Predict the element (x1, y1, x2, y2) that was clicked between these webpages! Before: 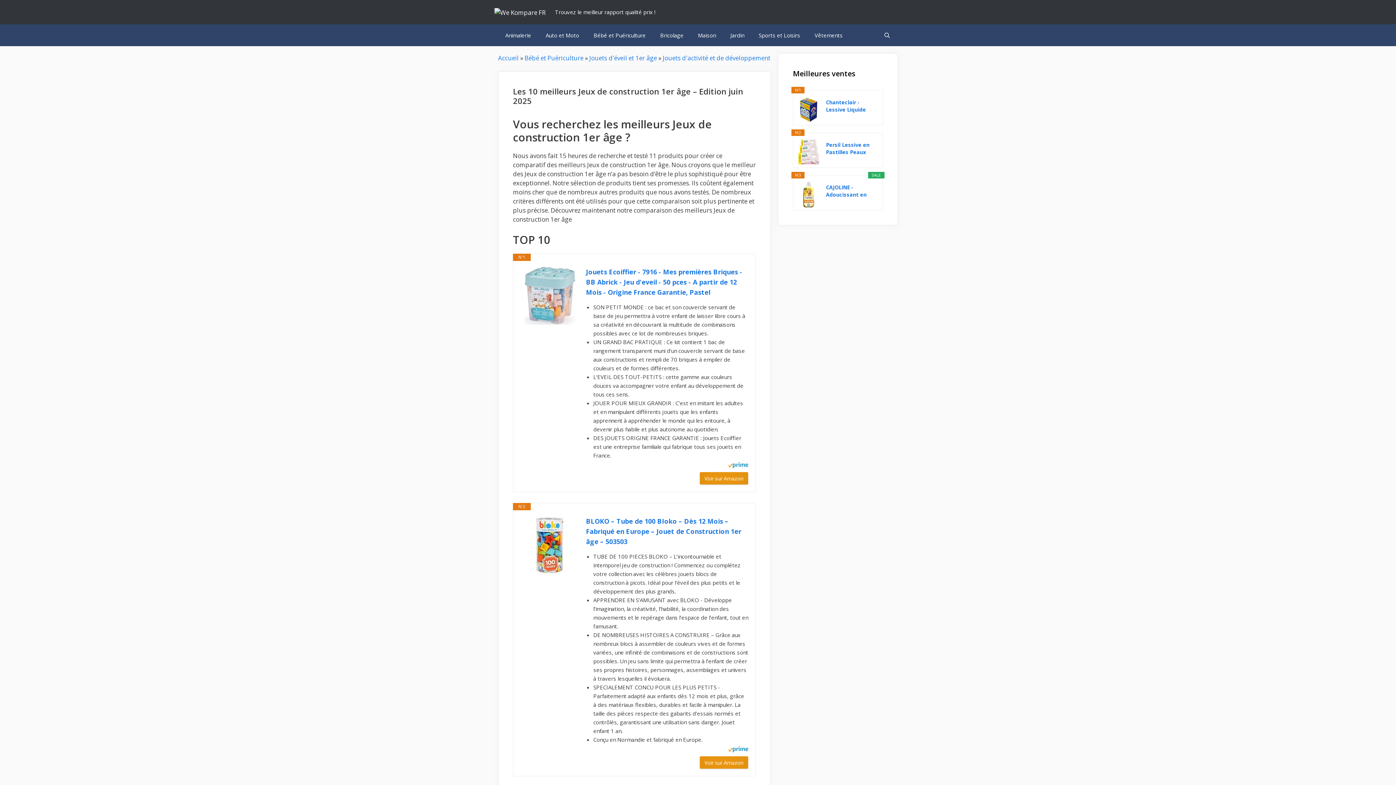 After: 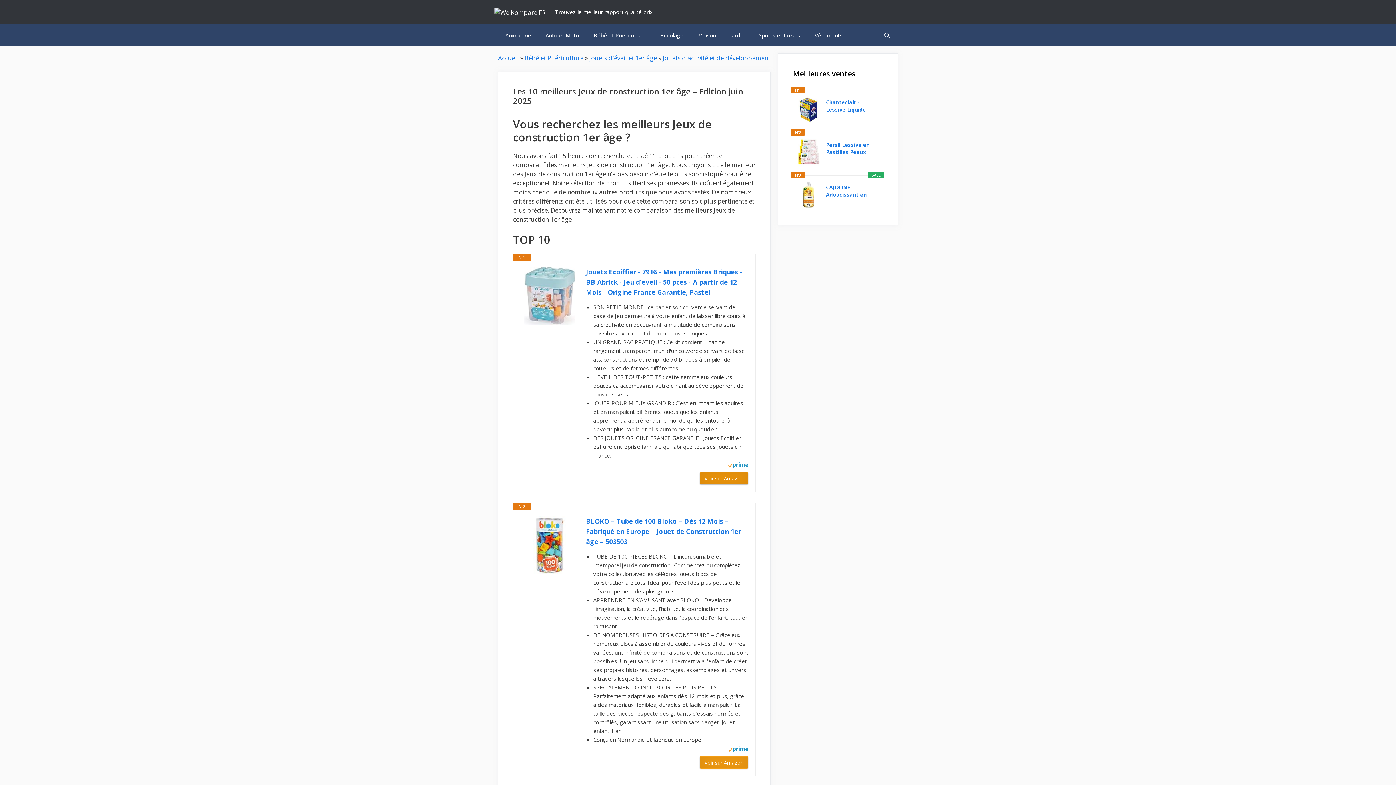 Action: bbox: (700, 472, 748, 484) label: Voir sur Amazon